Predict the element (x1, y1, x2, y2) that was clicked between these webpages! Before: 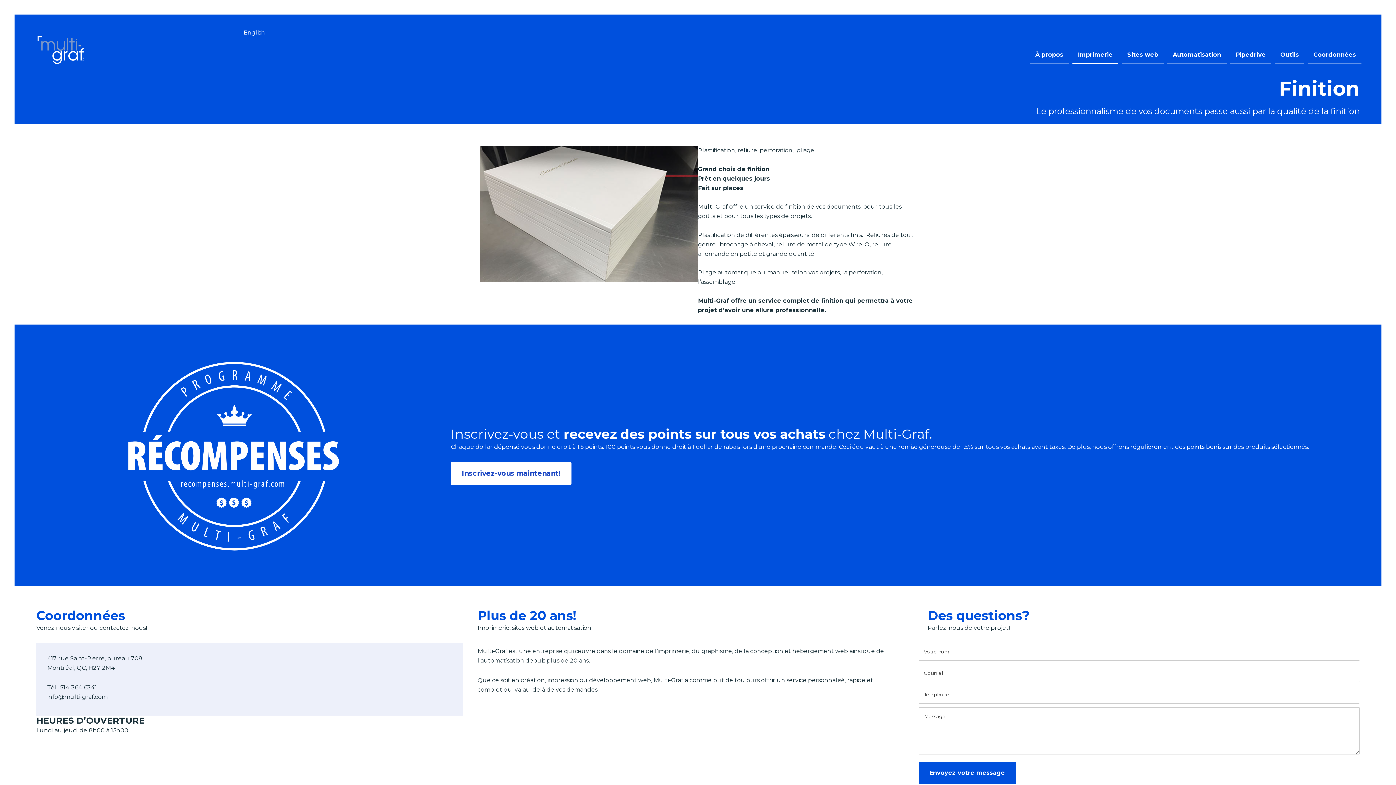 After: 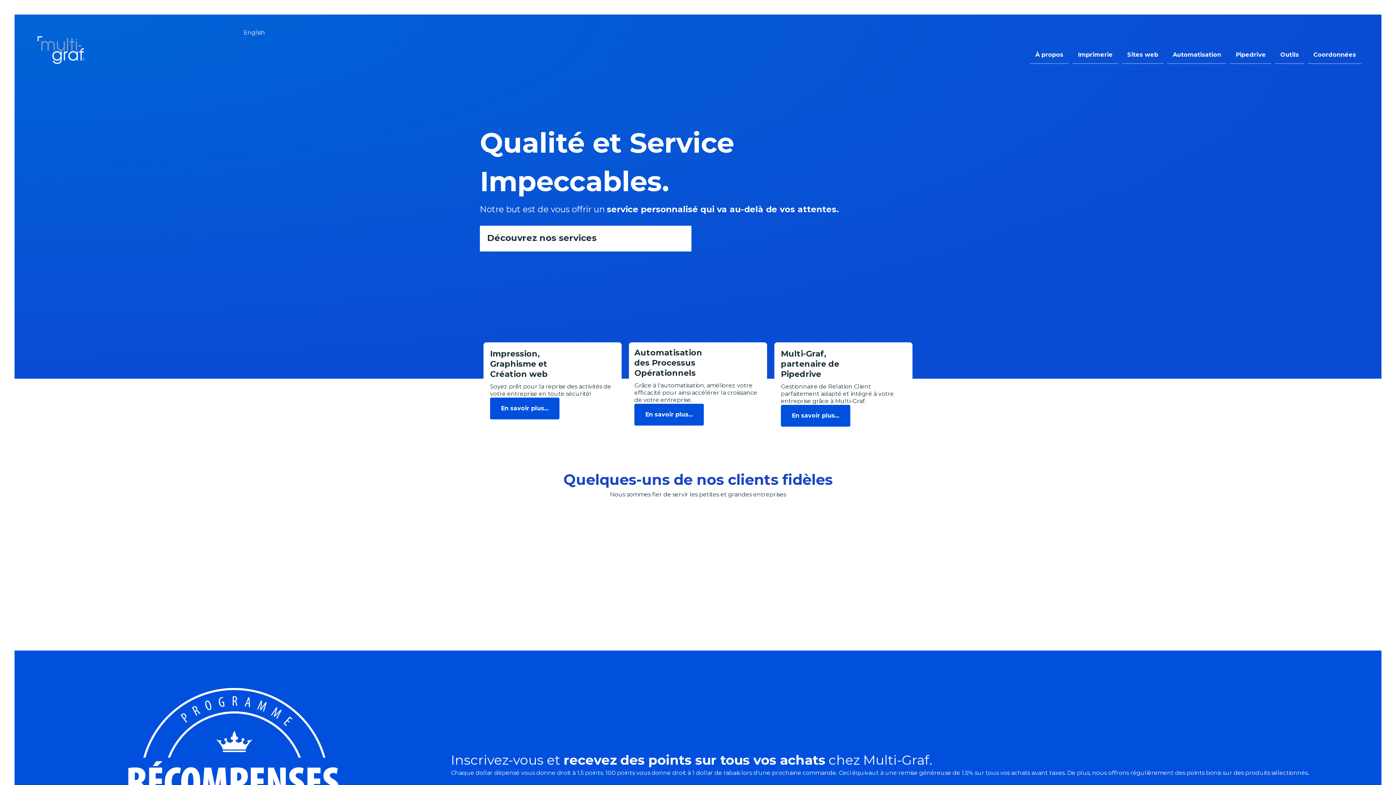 Action: bbox: (36, 46, 85, 53)